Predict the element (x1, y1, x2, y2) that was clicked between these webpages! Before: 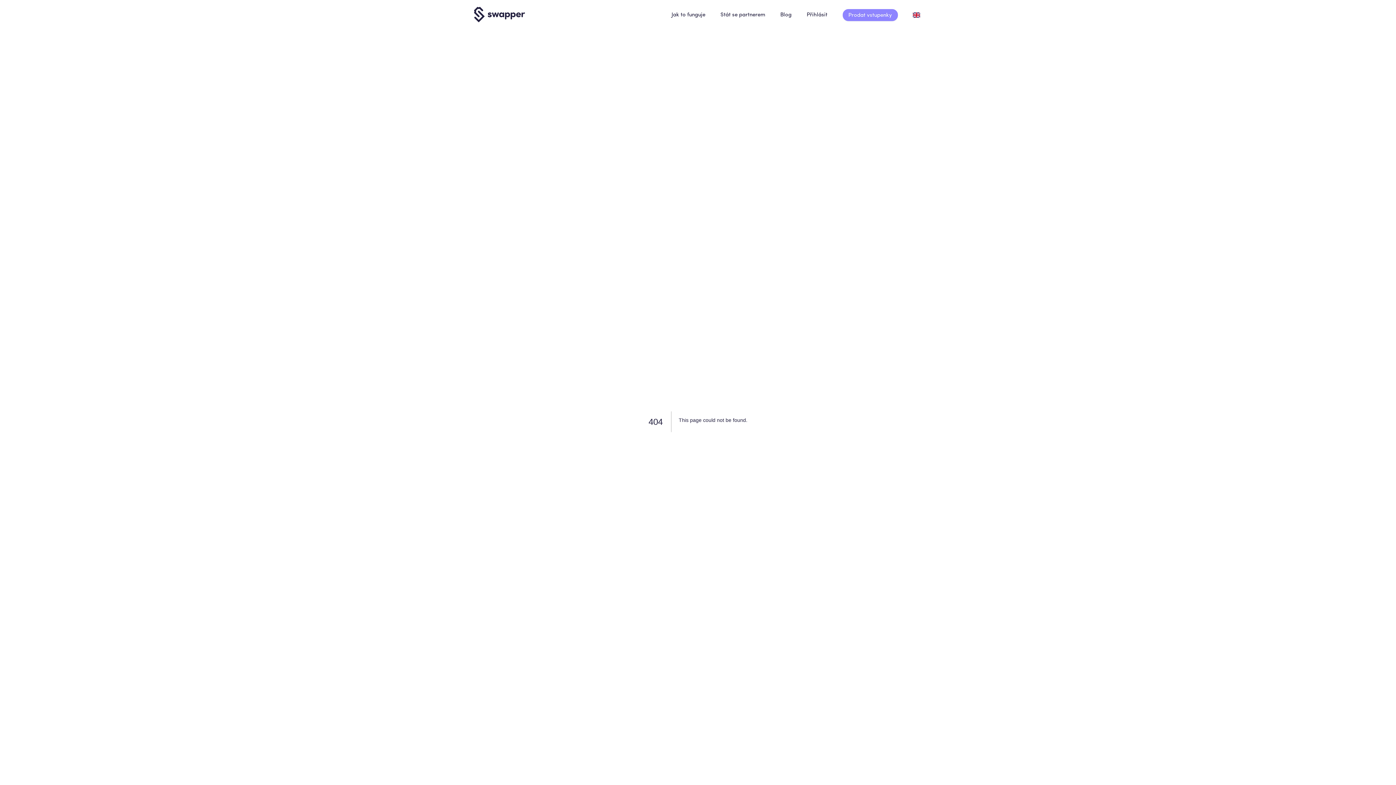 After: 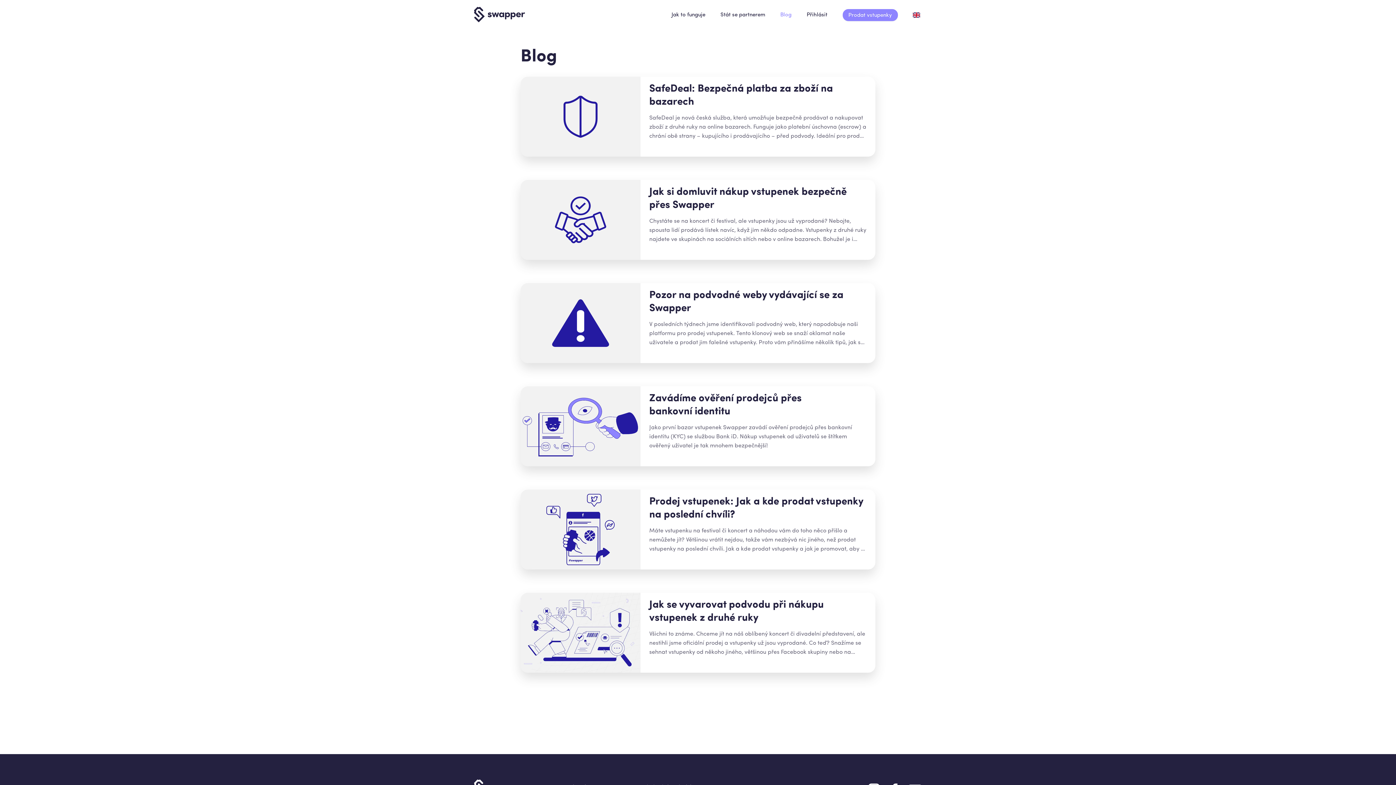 Action: bbox: (778, 8, 793, 21) label: Blog